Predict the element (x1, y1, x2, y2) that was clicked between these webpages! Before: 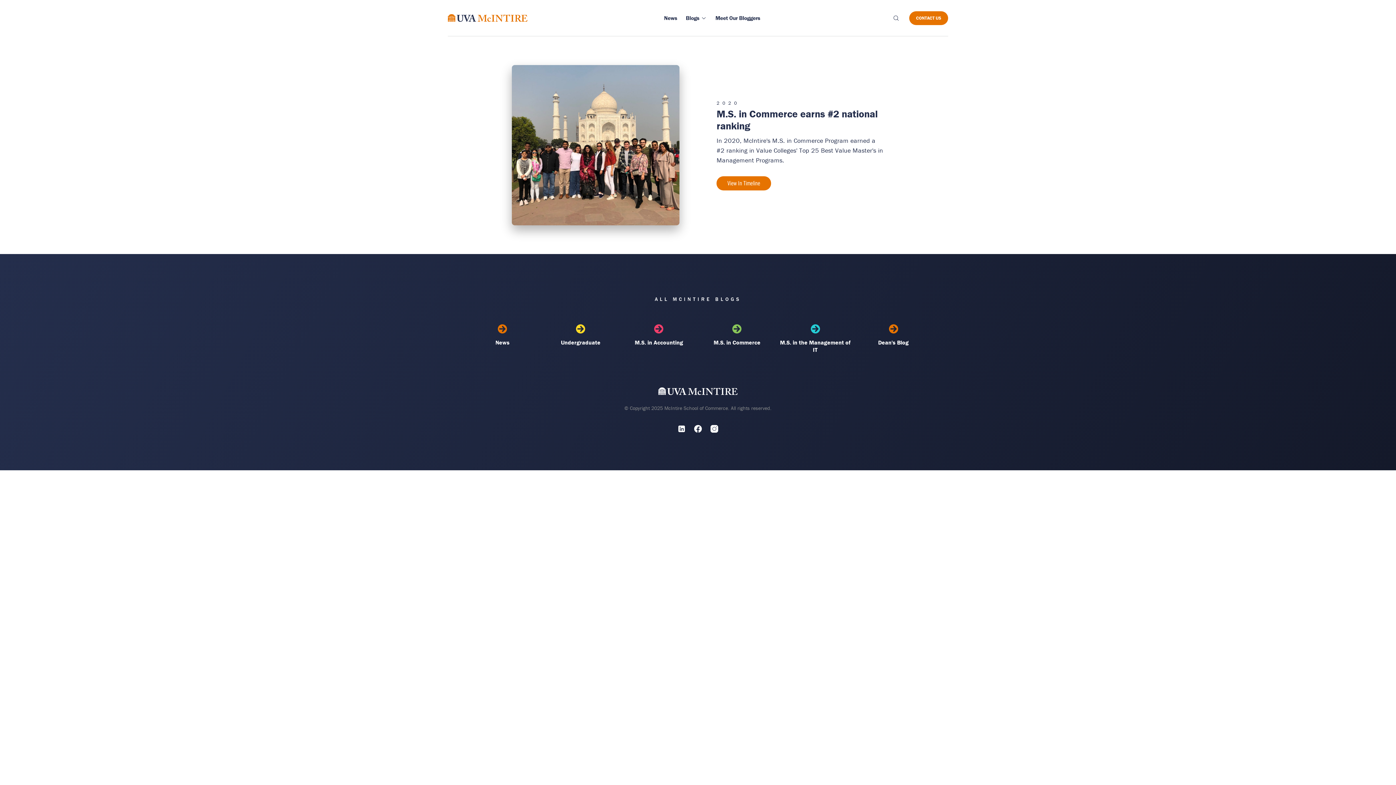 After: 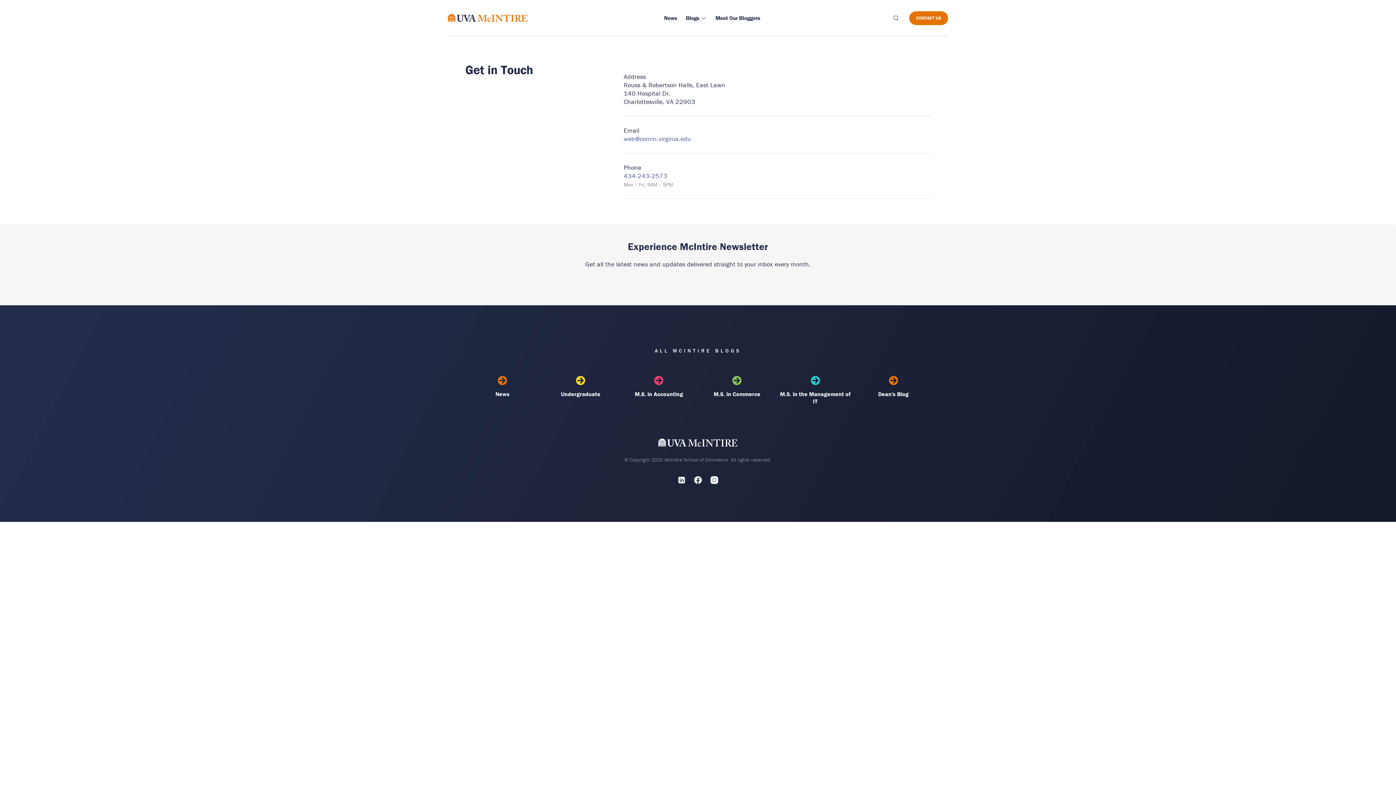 Action: label: CONTACT US bbox: (909, 11, 948, 24)